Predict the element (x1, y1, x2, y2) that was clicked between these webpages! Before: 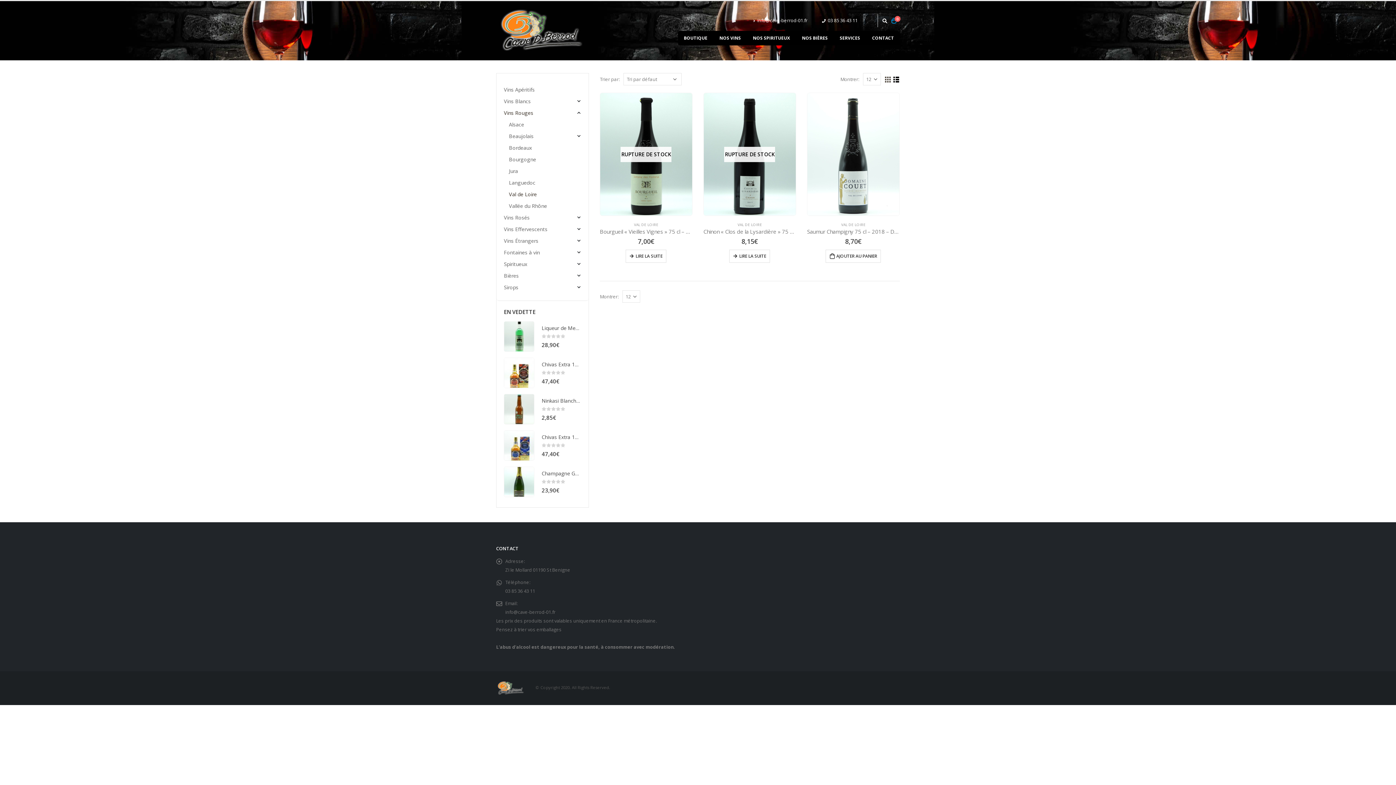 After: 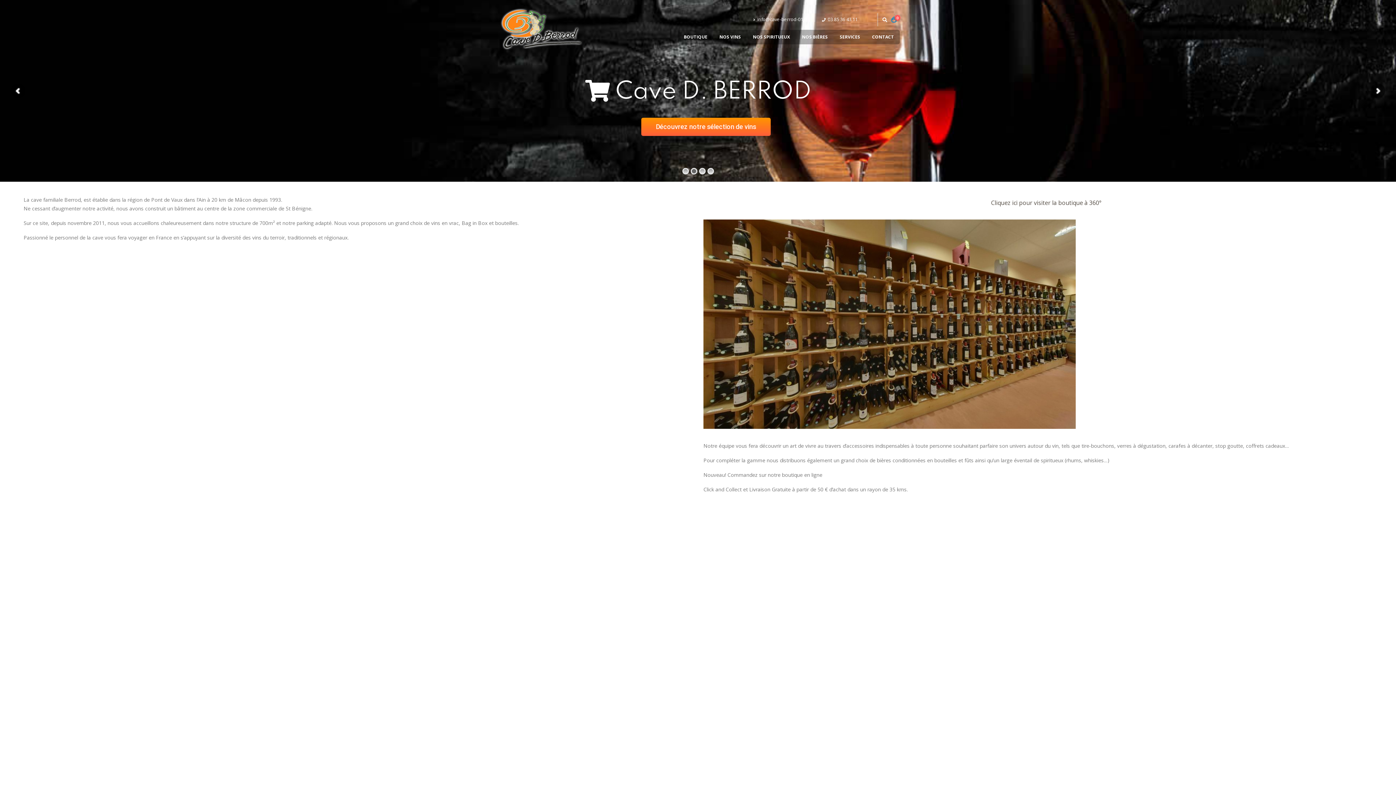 Action: bbox: (496, 6, 587, 54)